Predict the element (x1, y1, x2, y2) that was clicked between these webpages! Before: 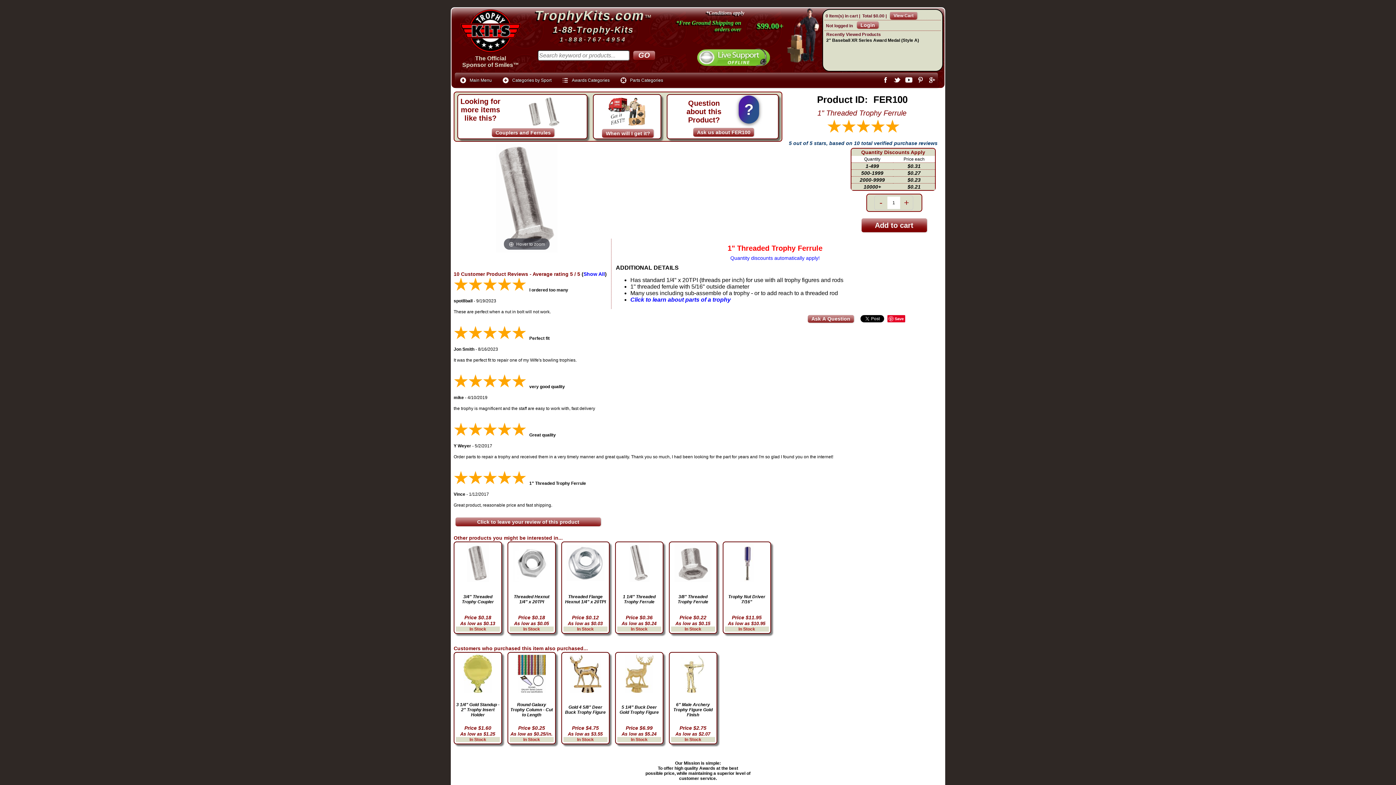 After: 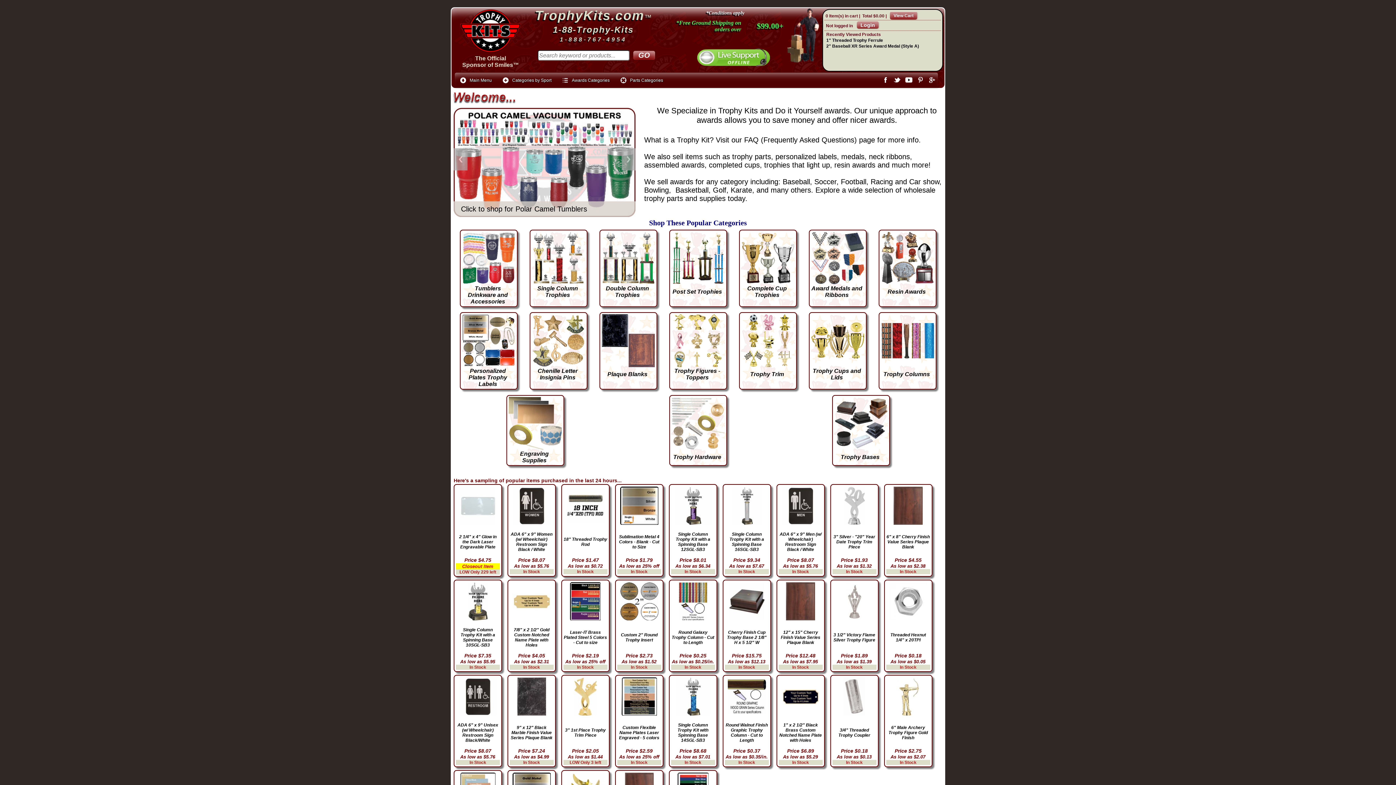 Action: label: ™ bbox: (644, 13, 651, 21)